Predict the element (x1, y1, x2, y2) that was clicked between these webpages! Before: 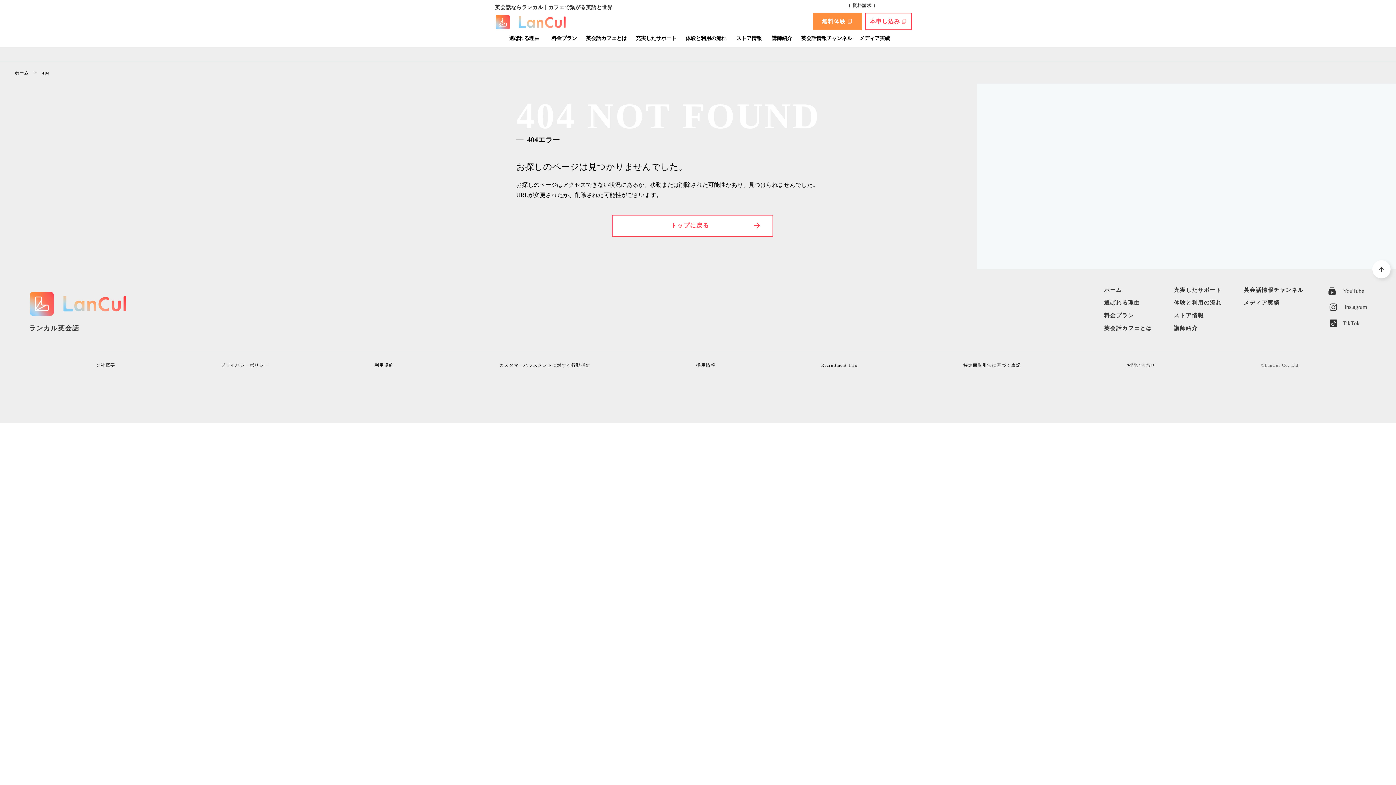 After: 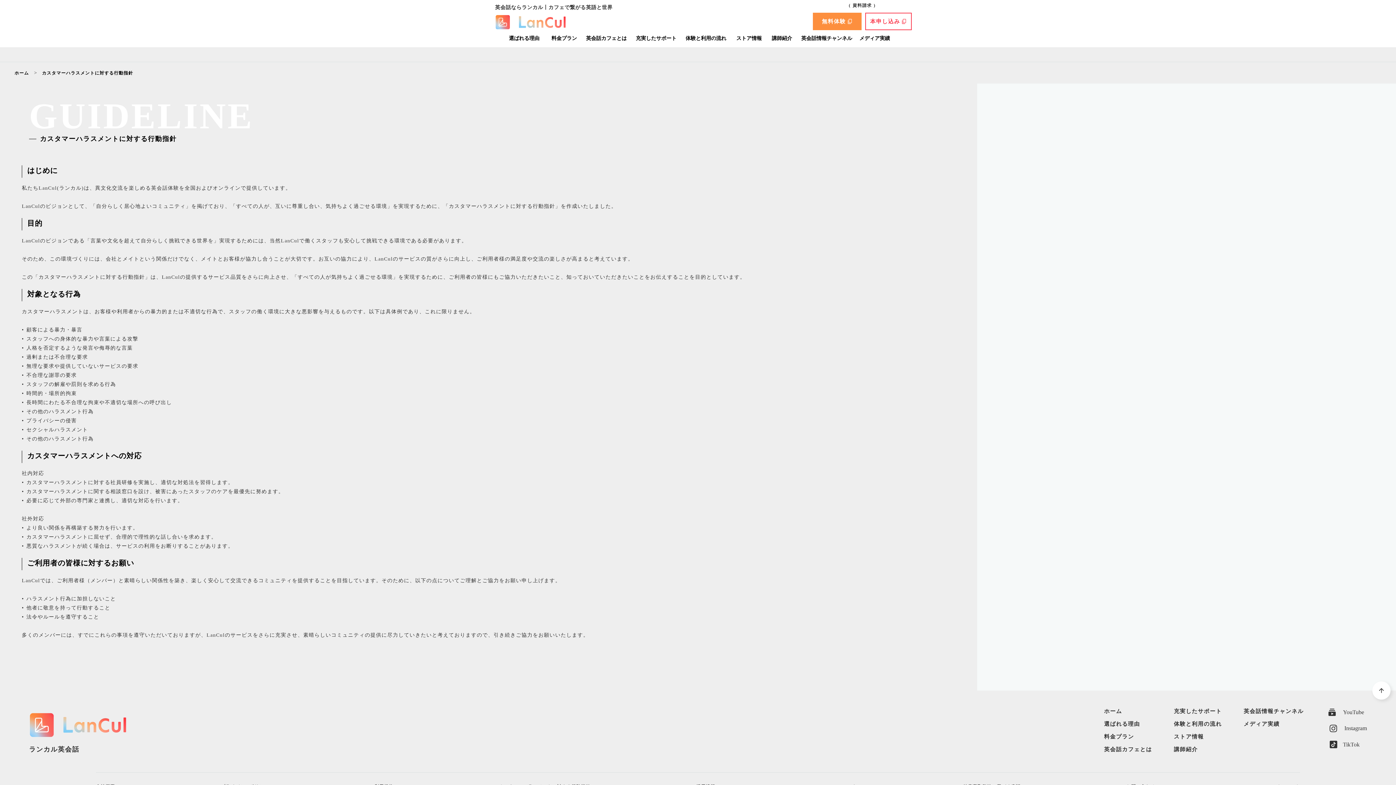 Action: bbox: (499, 362, 590, 368) label: カスタマーハラスメントに対する行動指針